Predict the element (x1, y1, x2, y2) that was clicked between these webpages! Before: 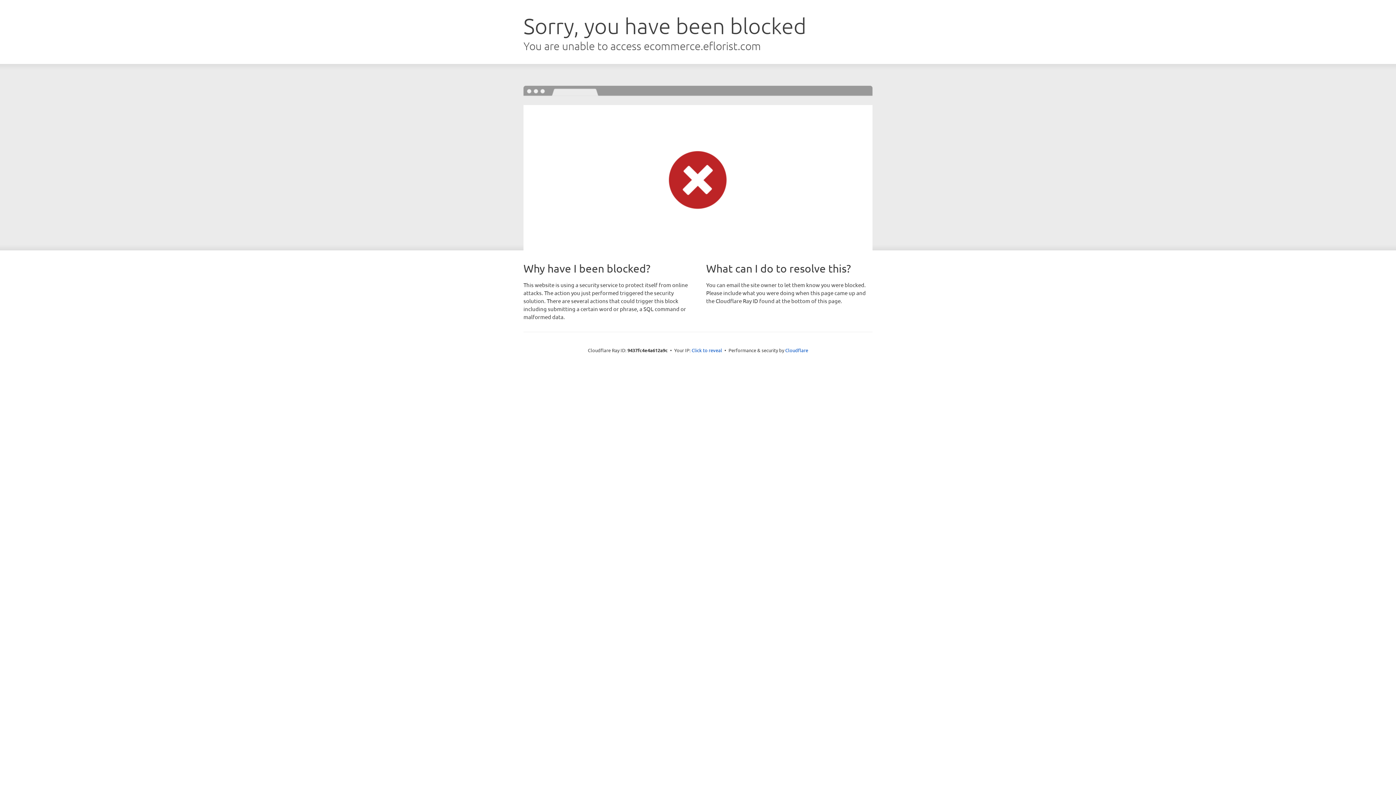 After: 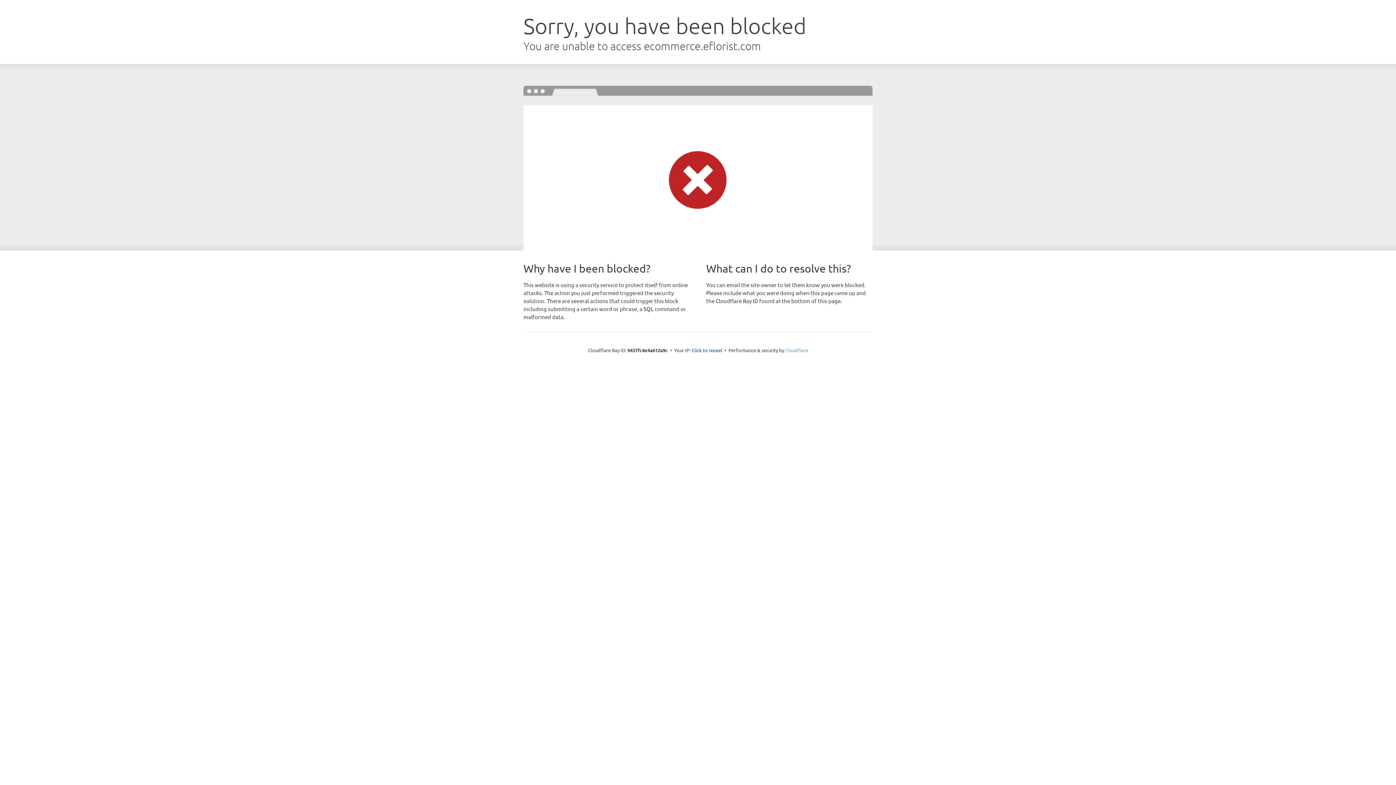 Action: label: Cloudflare bbox: (785, 347, 808, 353)